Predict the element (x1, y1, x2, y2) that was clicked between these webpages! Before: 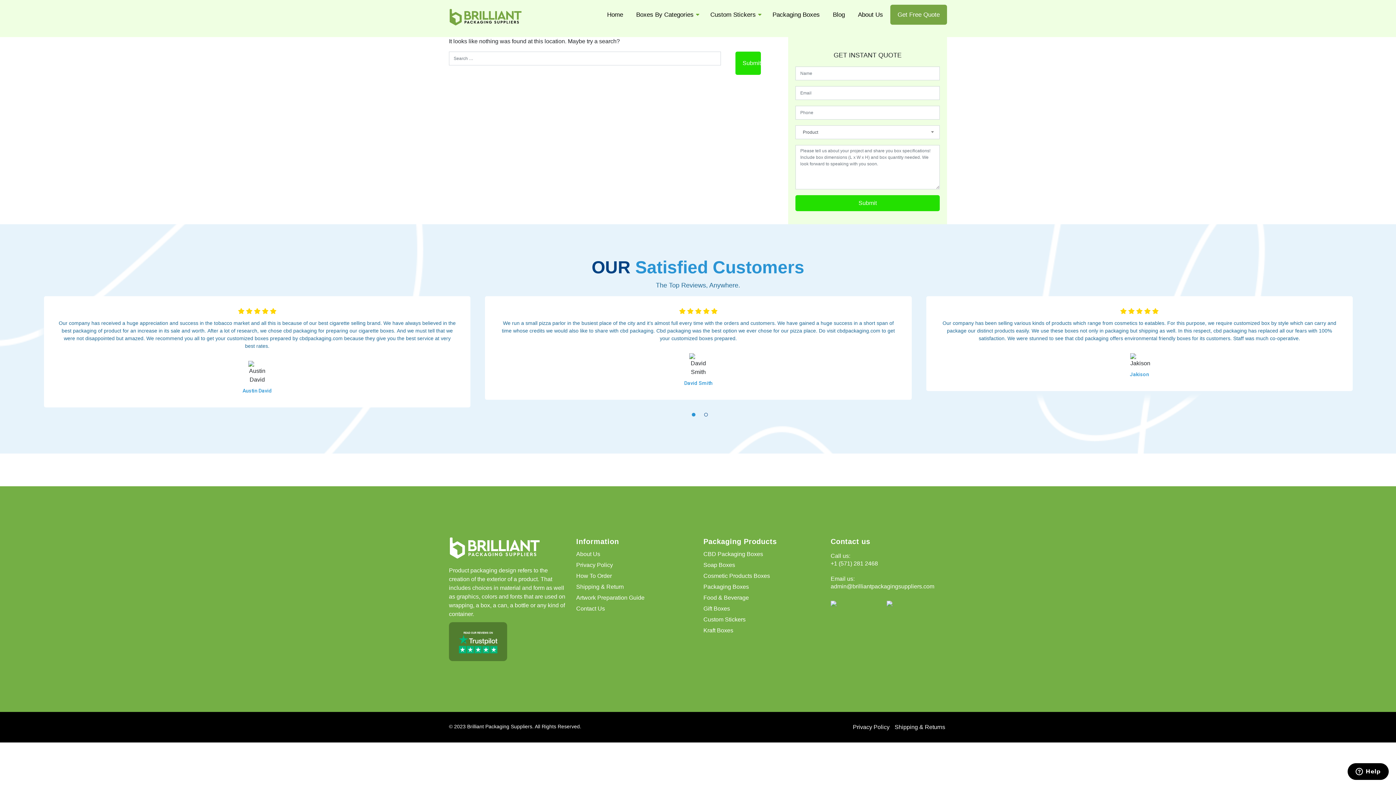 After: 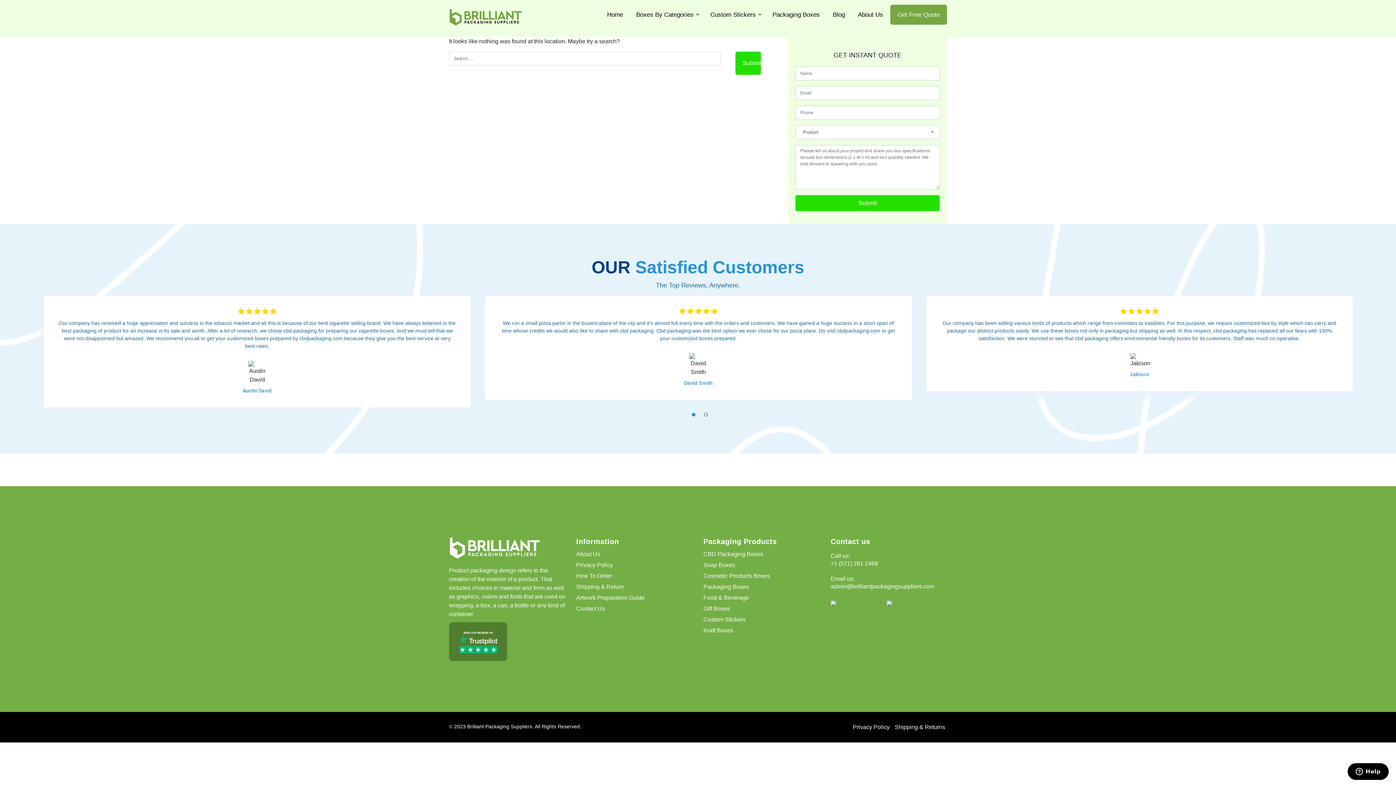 Action: bbox: (449, 622, 565, 661)